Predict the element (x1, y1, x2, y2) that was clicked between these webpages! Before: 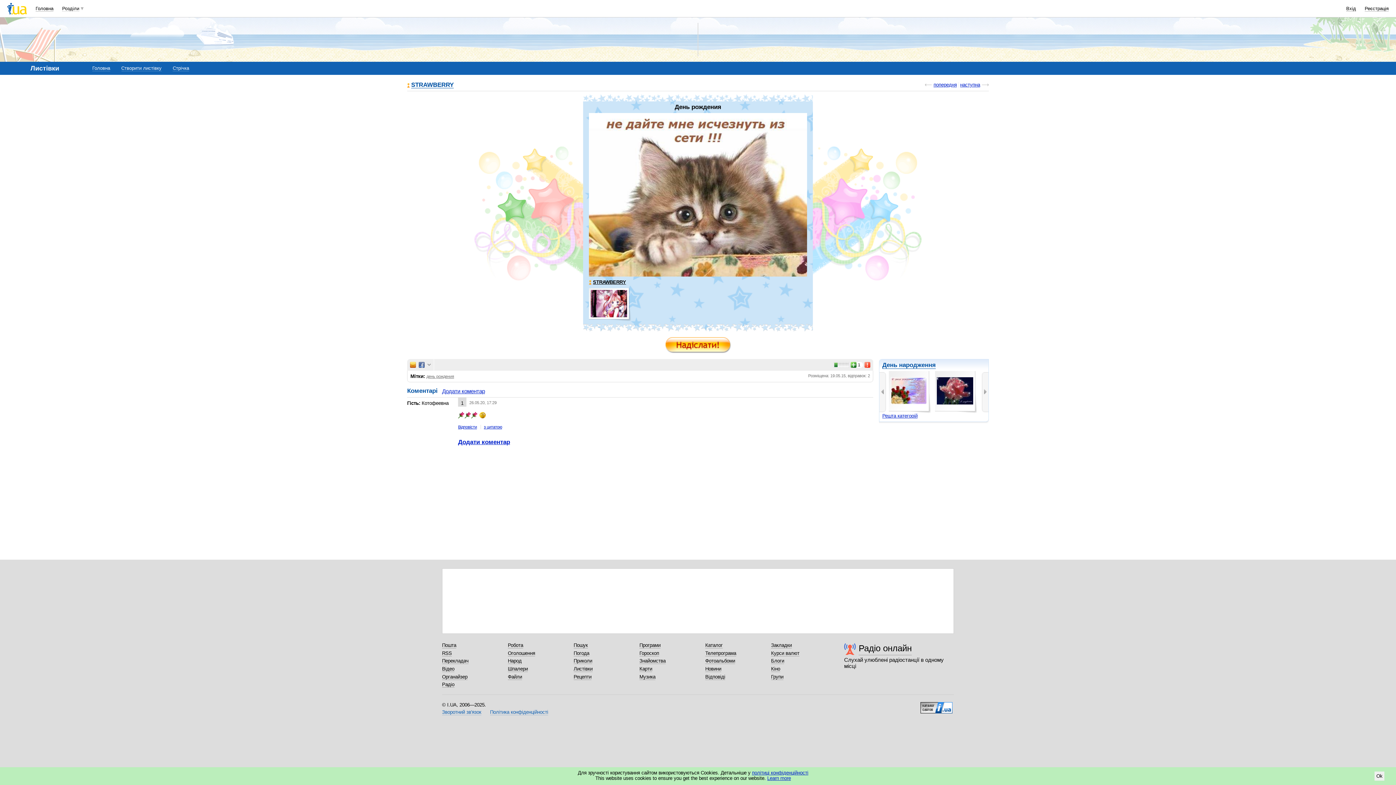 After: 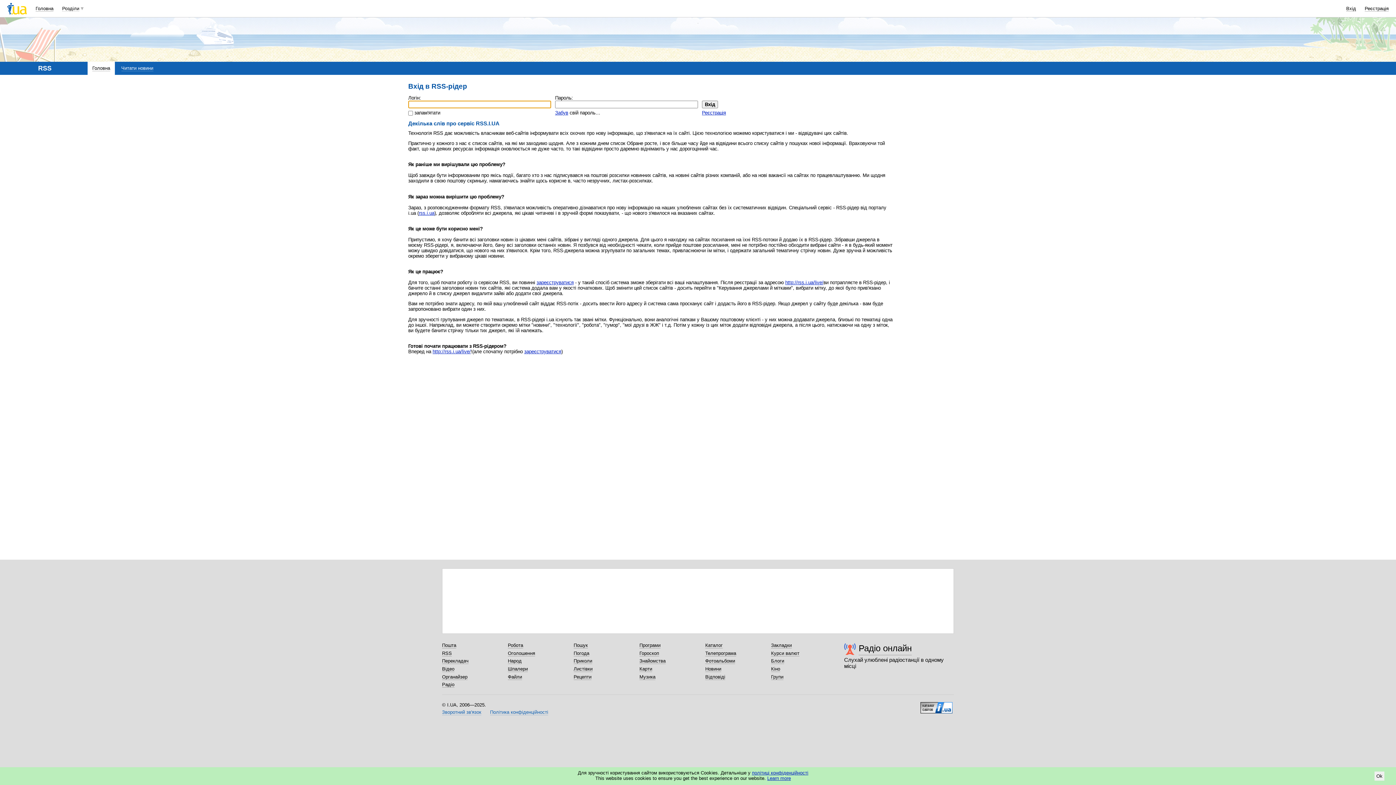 Action: bbox: (442, 650, 452, 656) label: RSS